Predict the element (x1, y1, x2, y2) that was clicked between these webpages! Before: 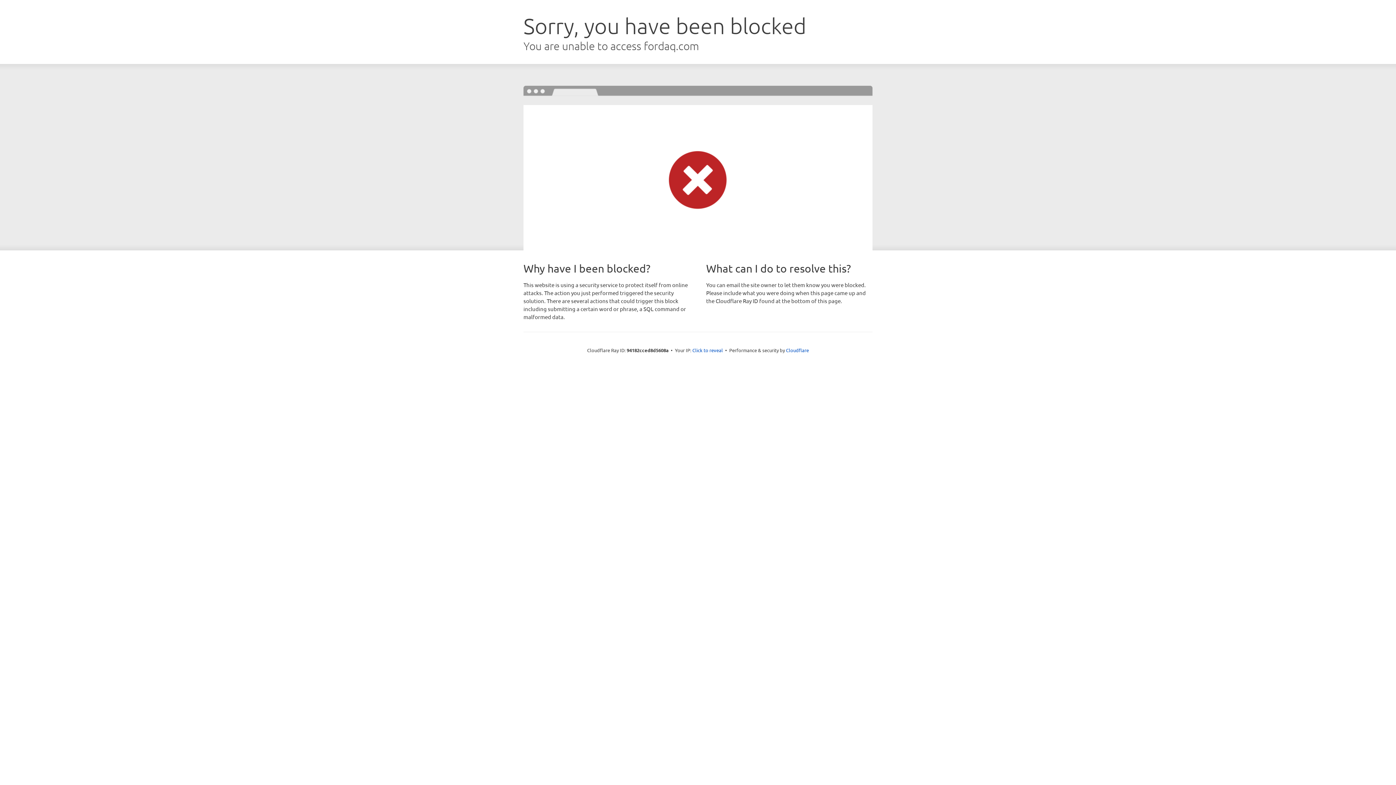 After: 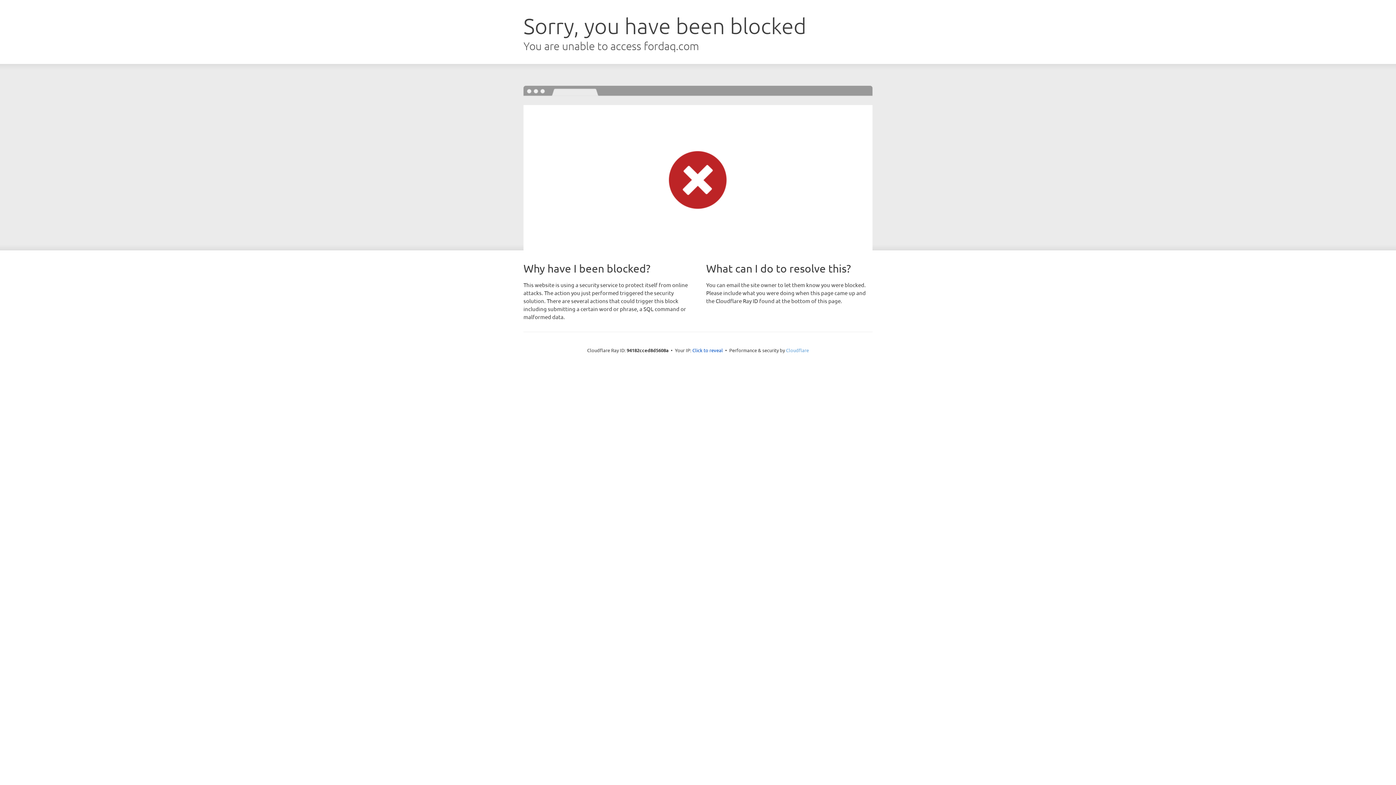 Action: label: Cloudflare bbox: (786, 347, 809, 353)